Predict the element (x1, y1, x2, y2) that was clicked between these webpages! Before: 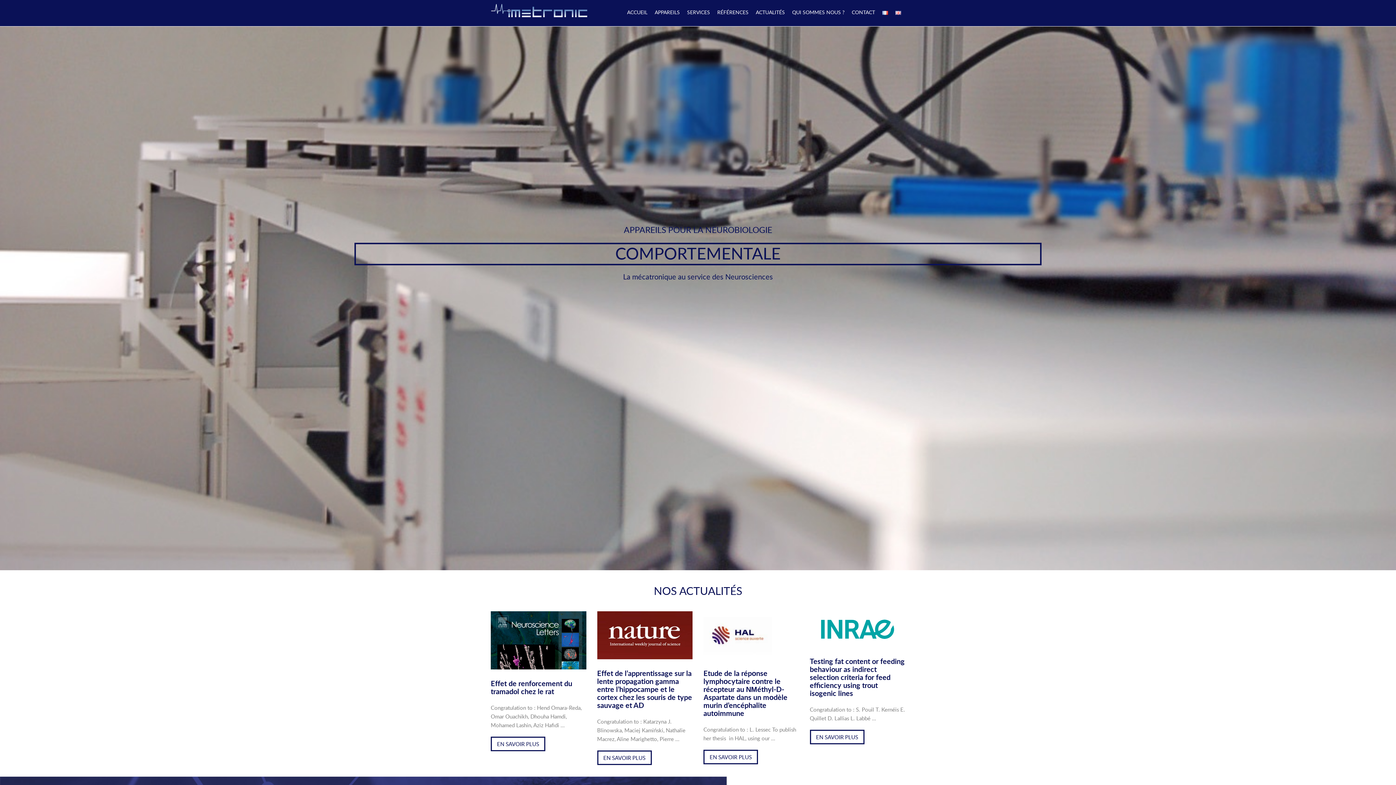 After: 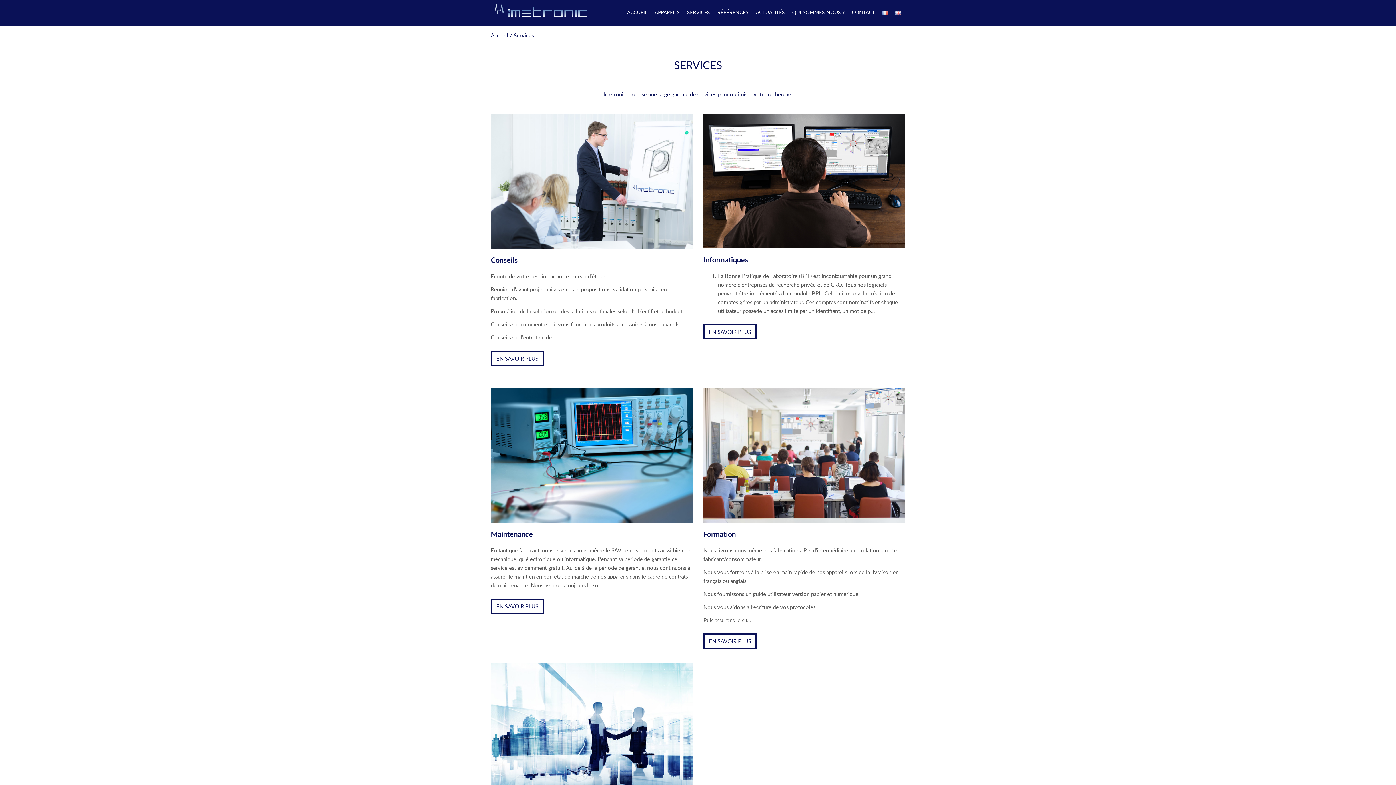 Action: bbox: (687, 9, 710, 14) label: SERVICES